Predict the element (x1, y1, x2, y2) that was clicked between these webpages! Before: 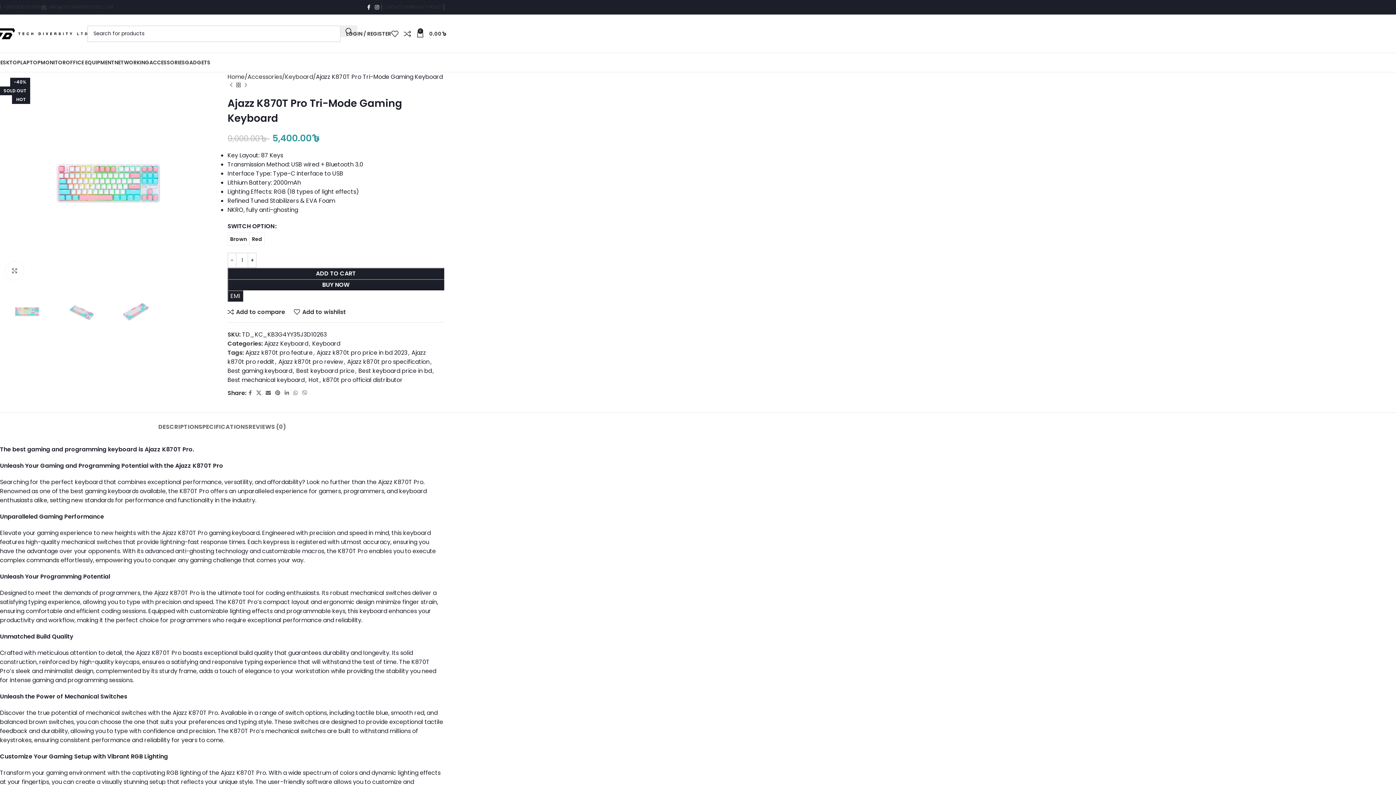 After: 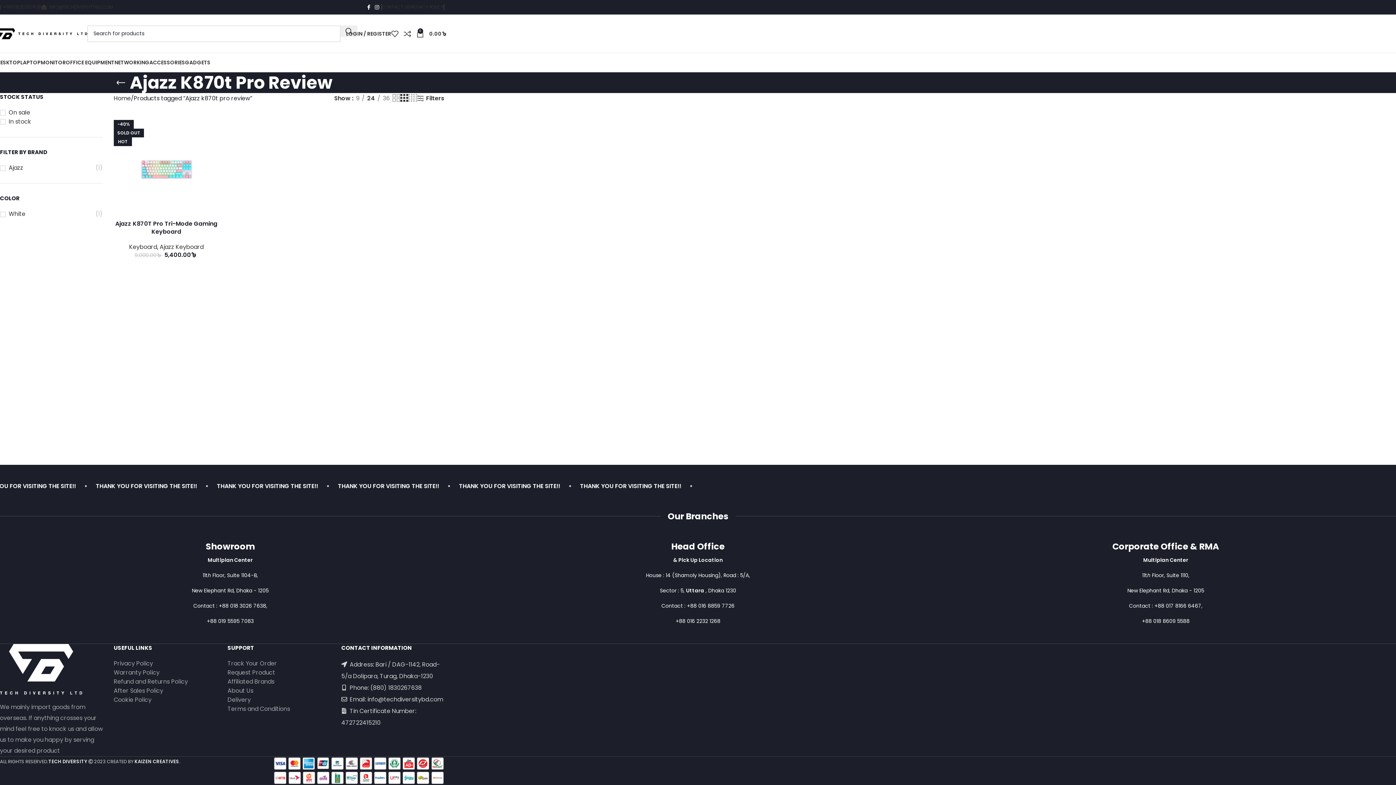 Action: bbox: (278, 357, 343, 366) label: Ajazz k870t pro review